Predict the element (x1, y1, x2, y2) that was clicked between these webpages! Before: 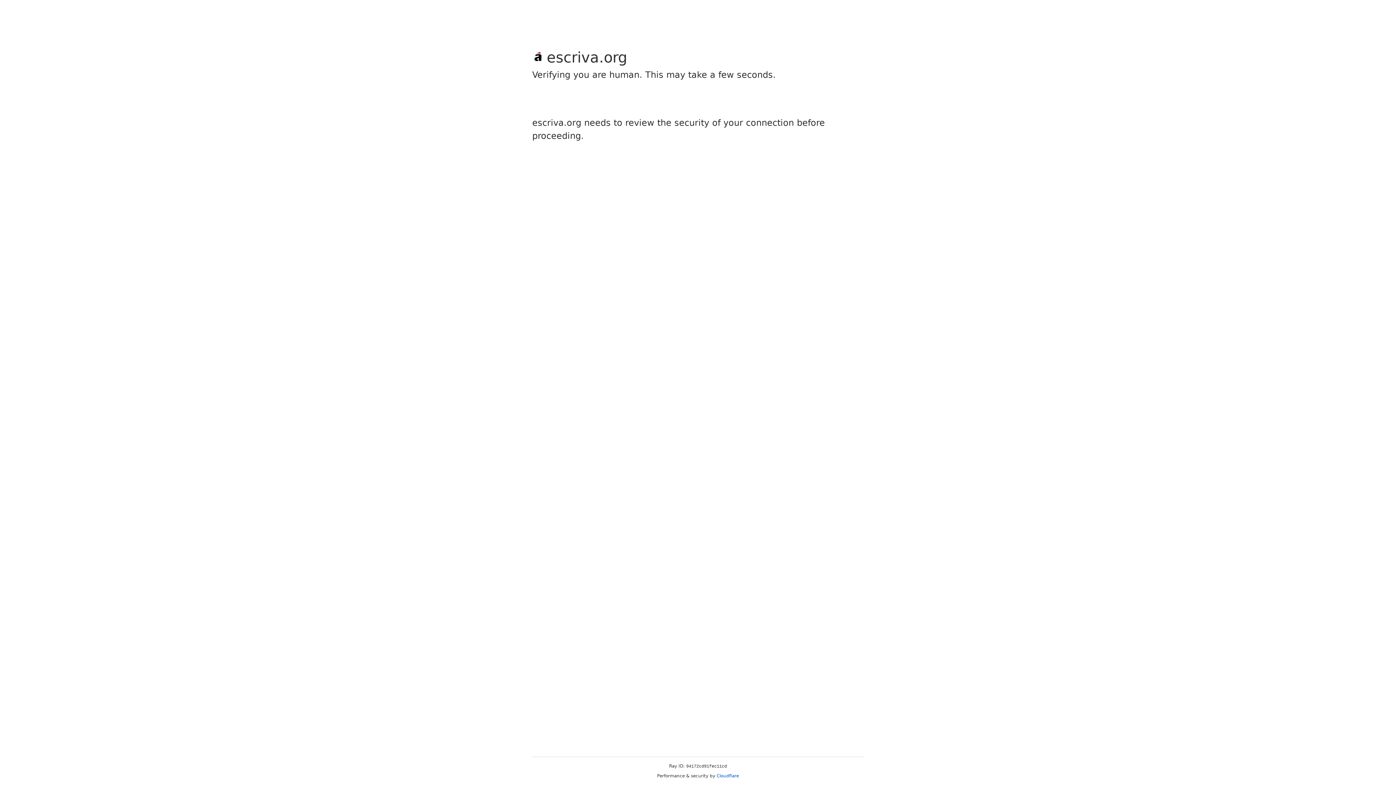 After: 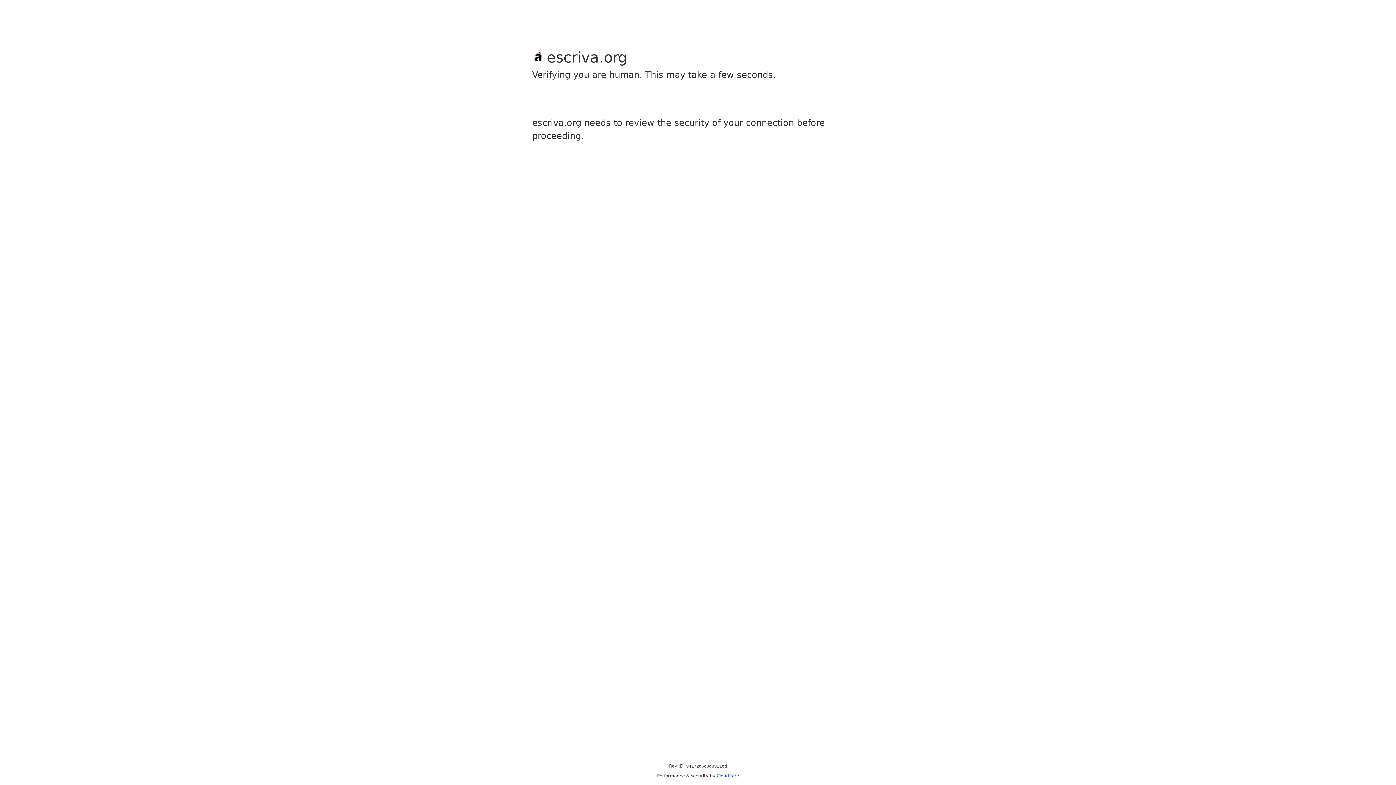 Action: label: Cloudflare bbox: (716, 773, 739, 778)